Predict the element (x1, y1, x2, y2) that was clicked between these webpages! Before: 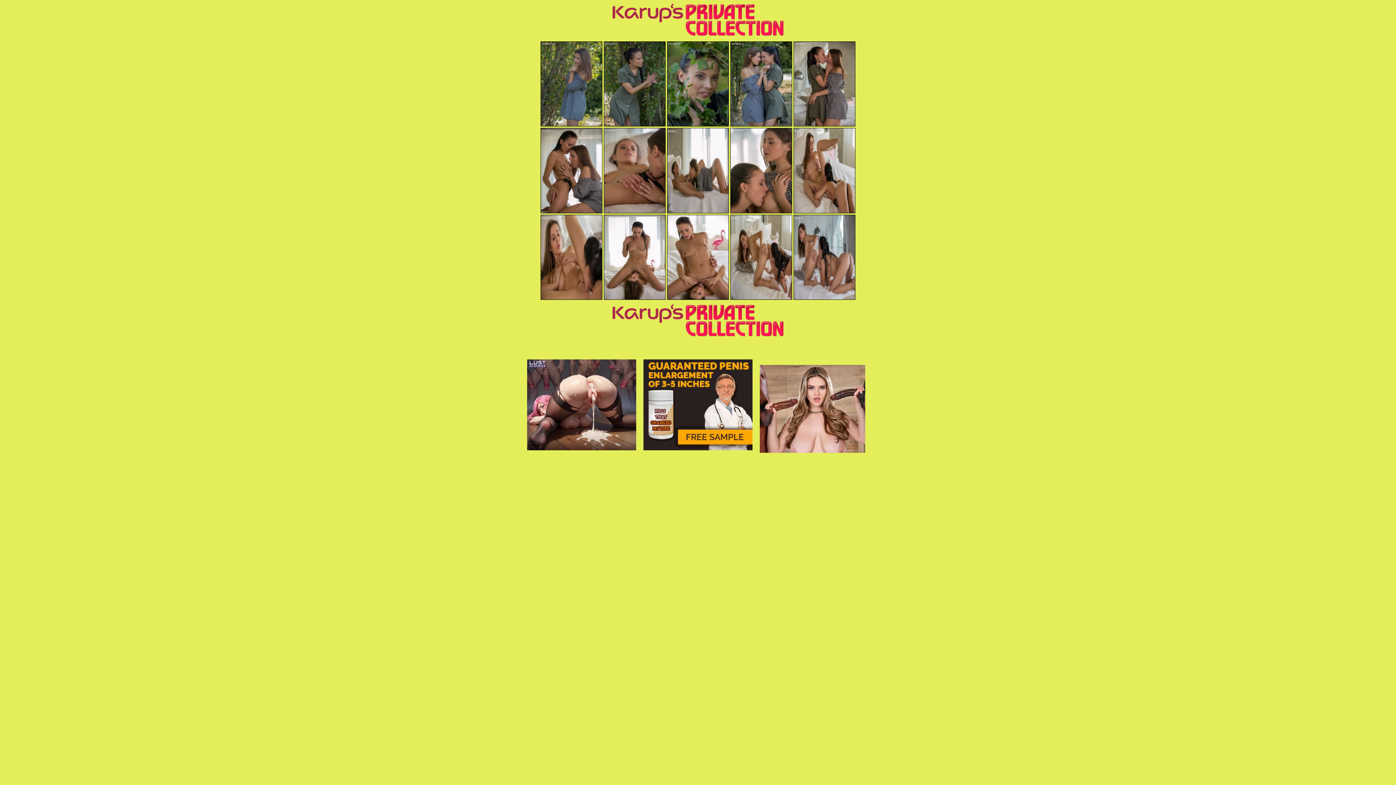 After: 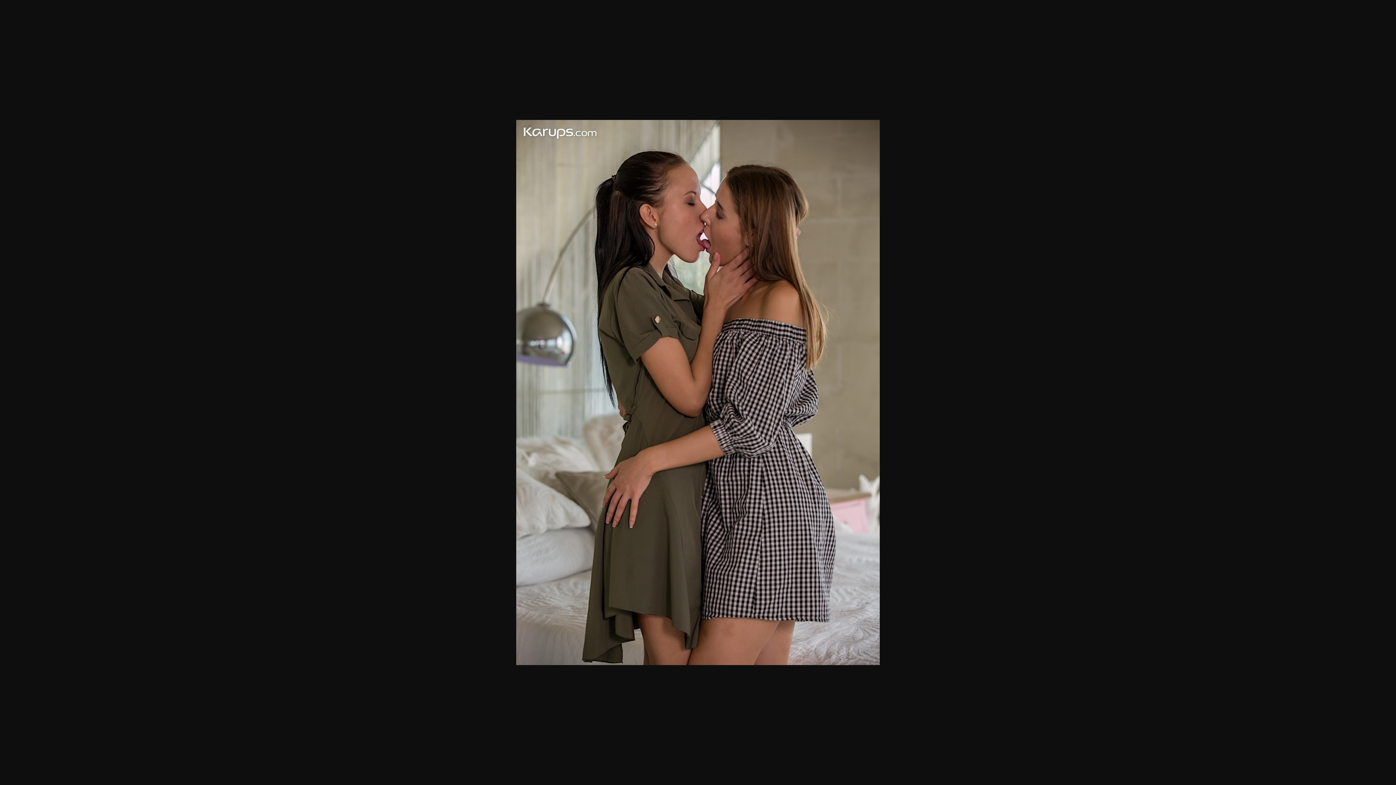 Action: bbox: (793, 41, 855, 126)